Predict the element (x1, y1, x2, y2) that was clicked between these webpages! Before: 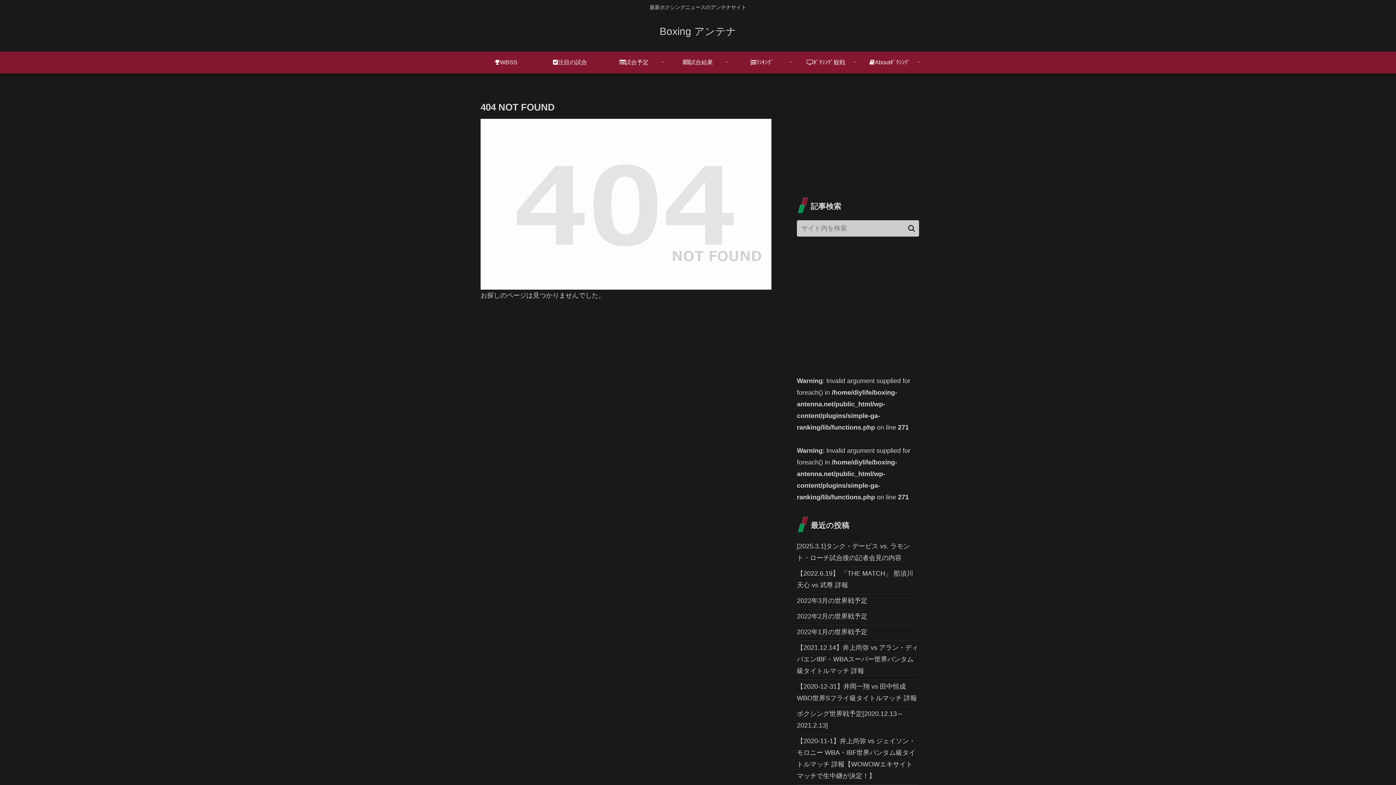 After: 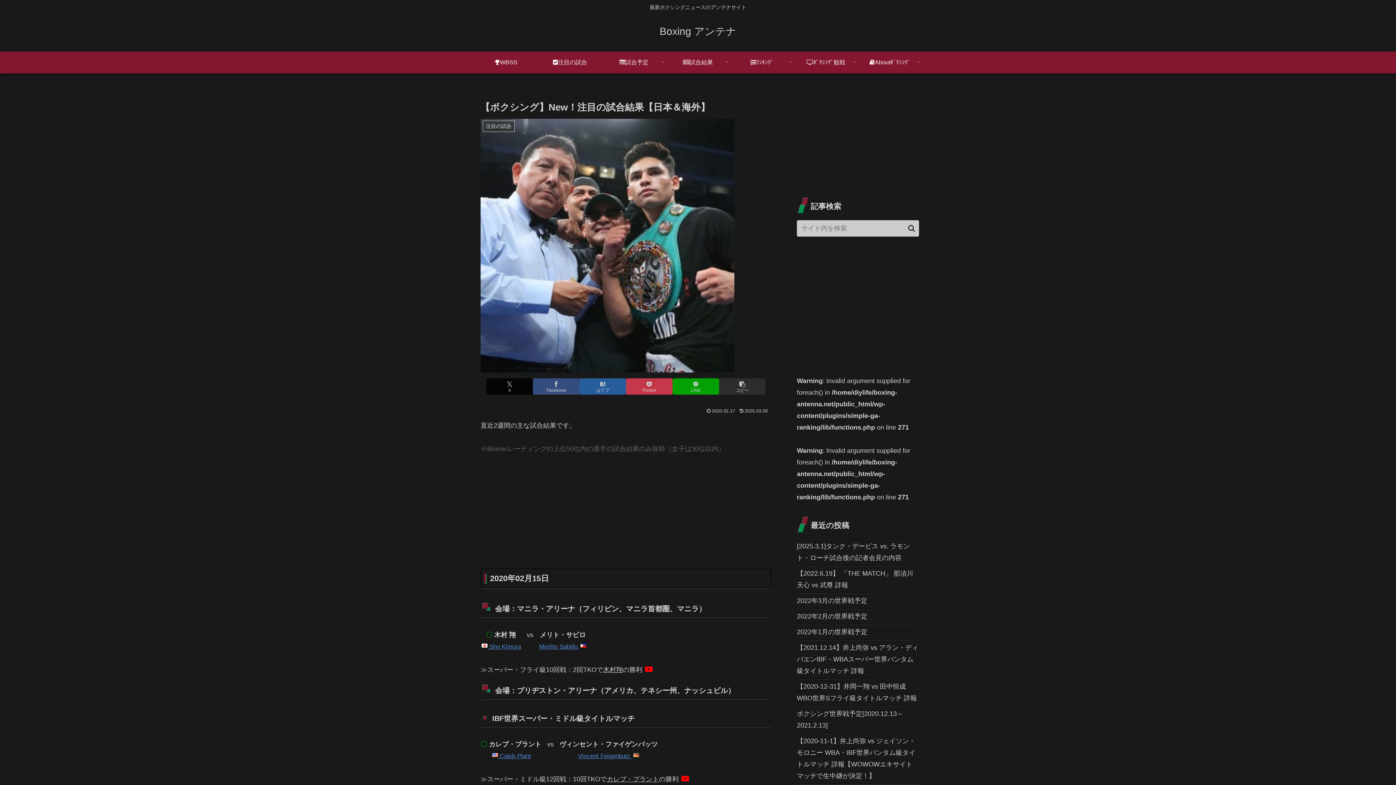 Action: label: 試合結果 bbox: (666, 51, 730, 73)